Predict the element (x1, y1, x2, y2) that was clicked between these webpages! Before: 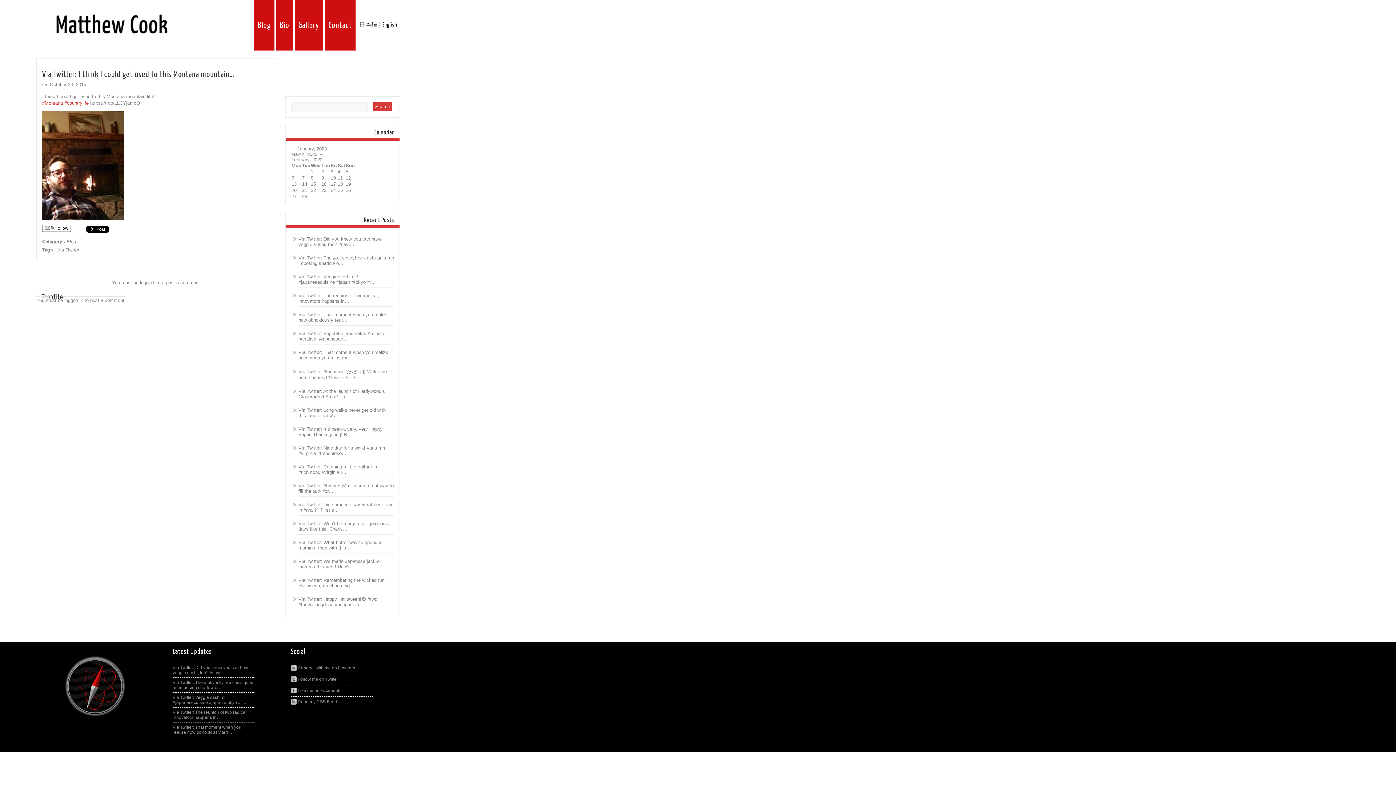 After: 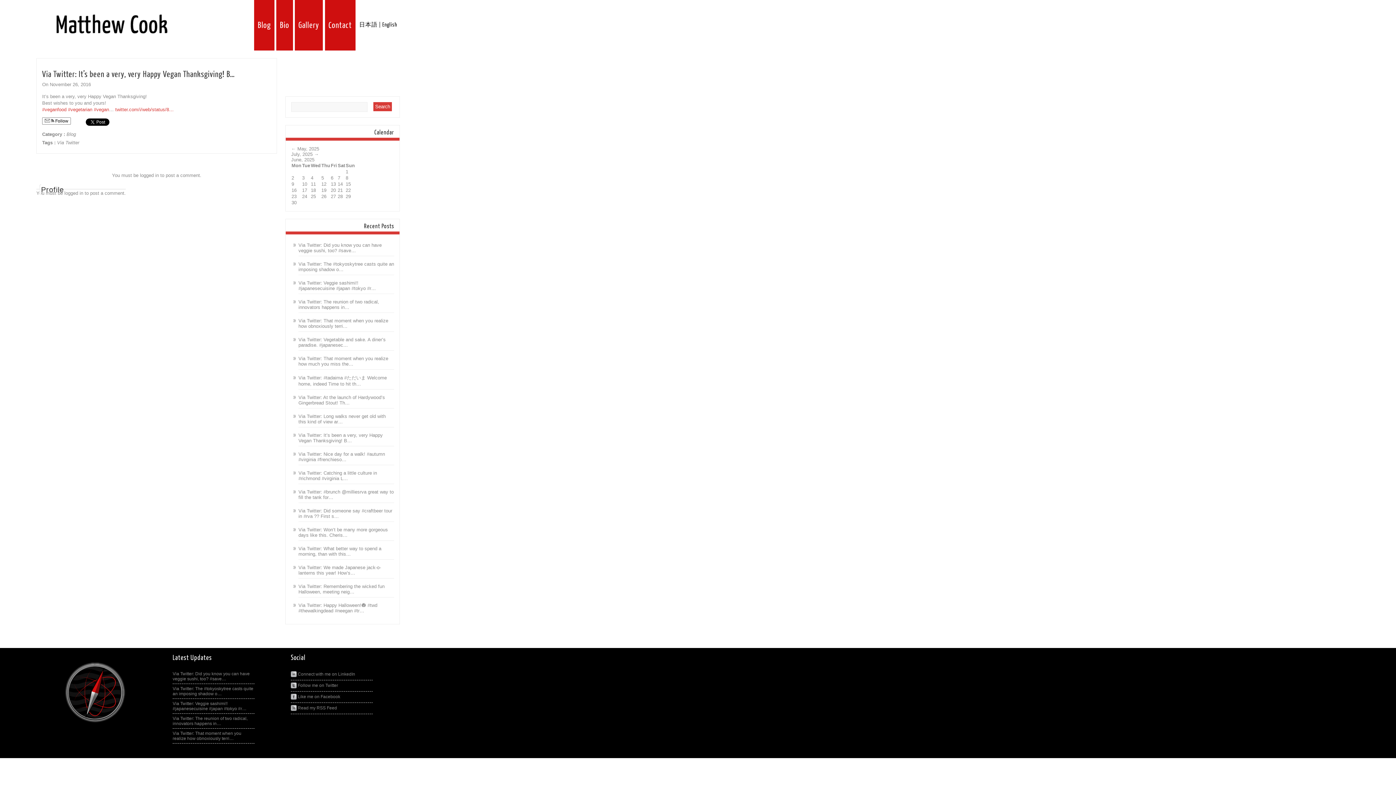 Action: bbox: (298, 426, 382, 437) label: Via Twitter: It’s been a very, very Happy Vegan Thanksgiving! B…